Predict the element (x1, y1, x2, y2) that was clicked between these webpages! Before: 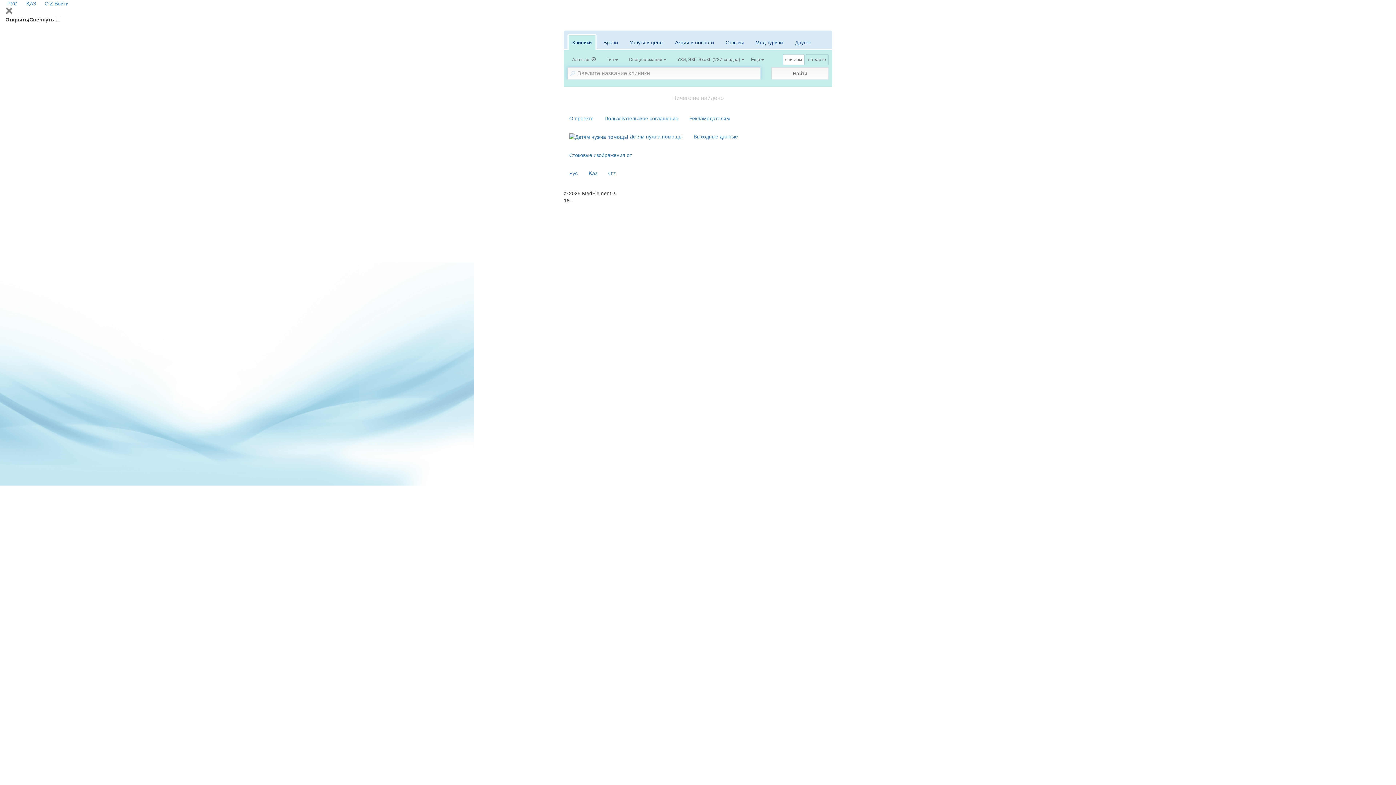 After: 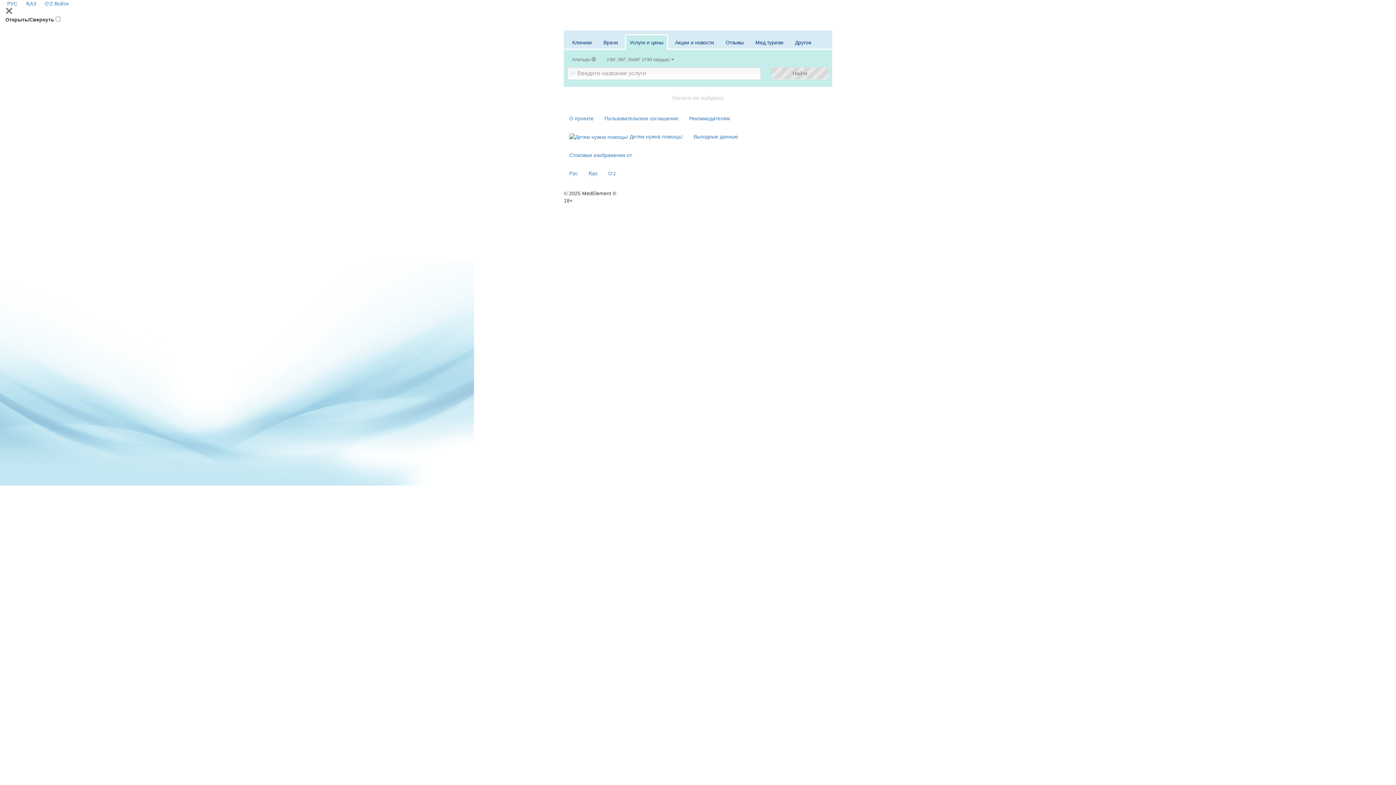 Action: bbox: (625, 34, 668, 50) label: Услуги и цены